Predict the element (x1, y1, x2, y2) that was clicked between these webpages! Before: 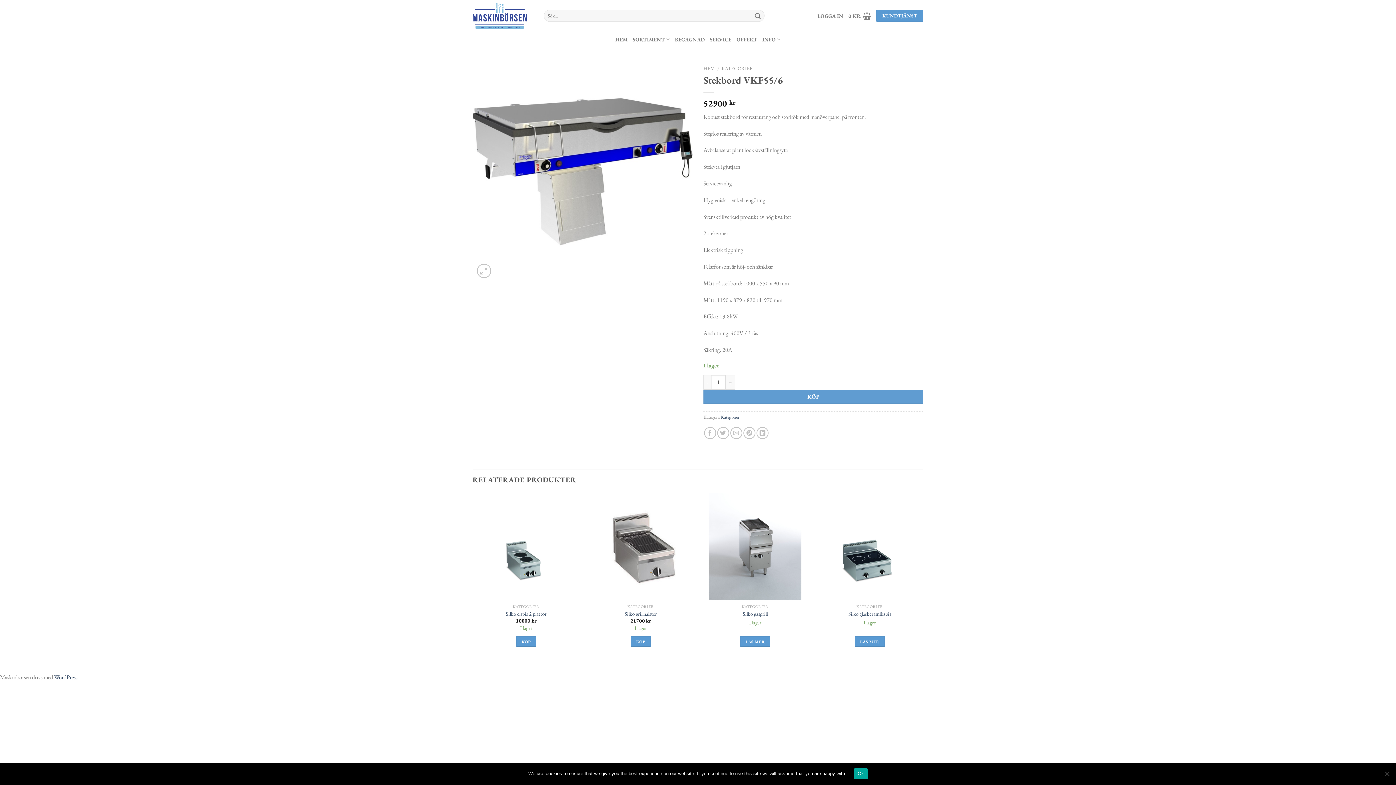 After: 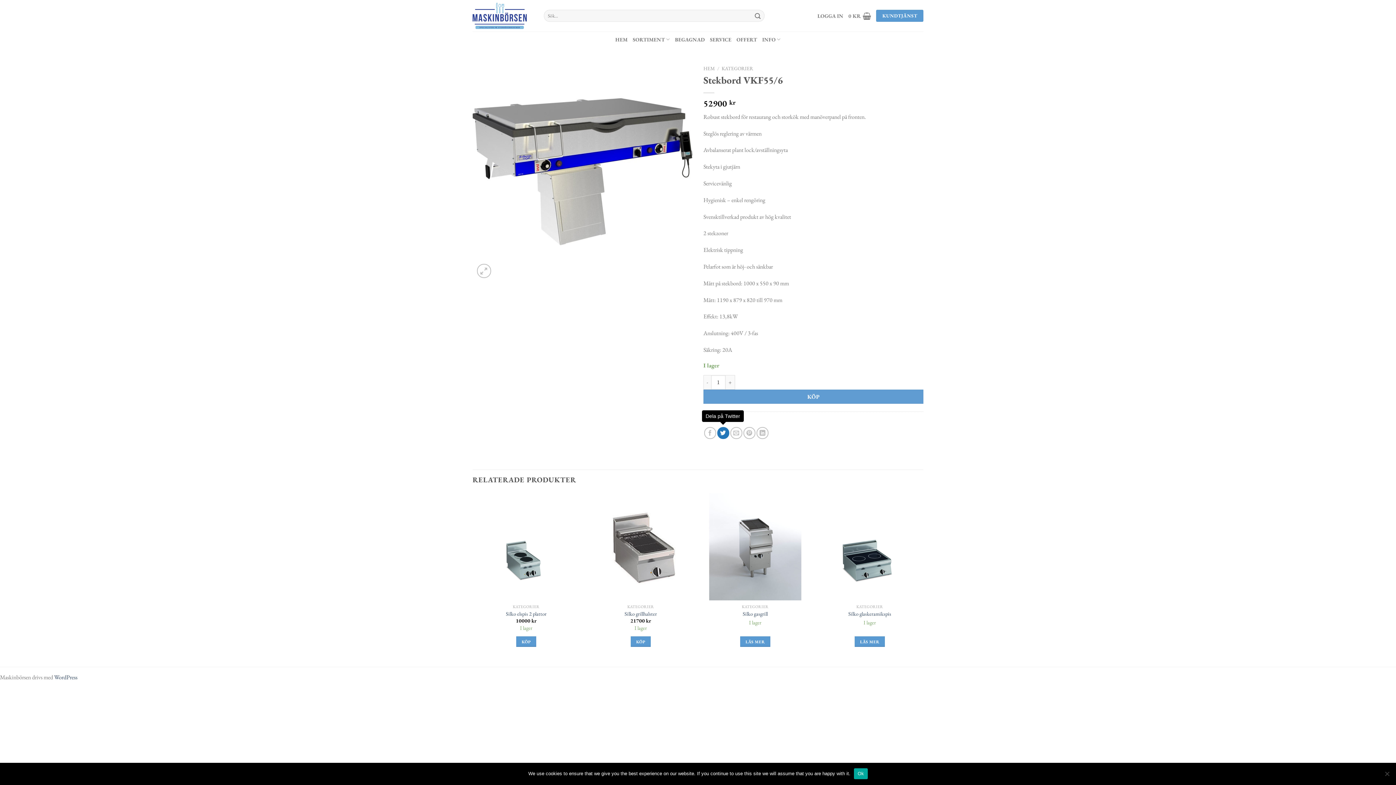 Action: label: Dela på Twitter bbox: (717, 427, 729, 439)